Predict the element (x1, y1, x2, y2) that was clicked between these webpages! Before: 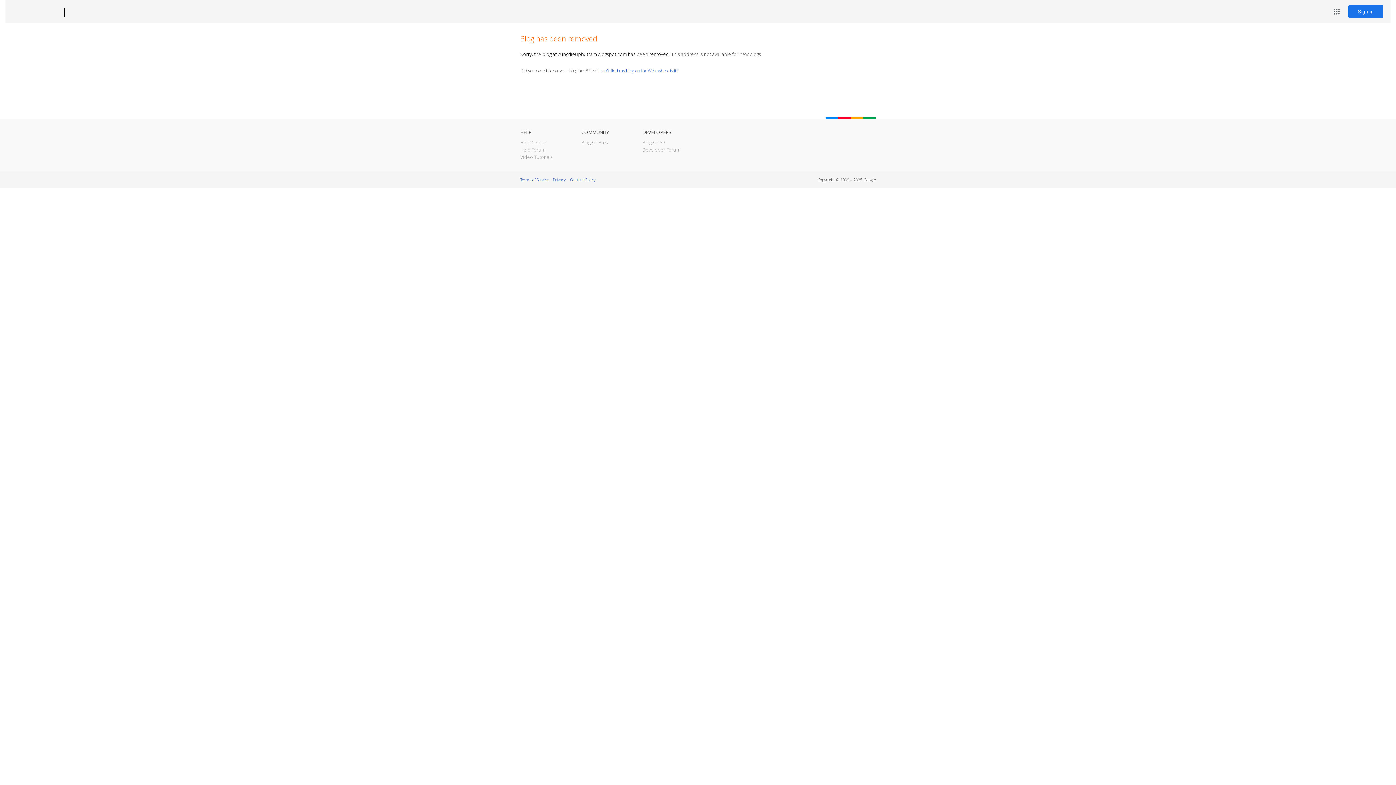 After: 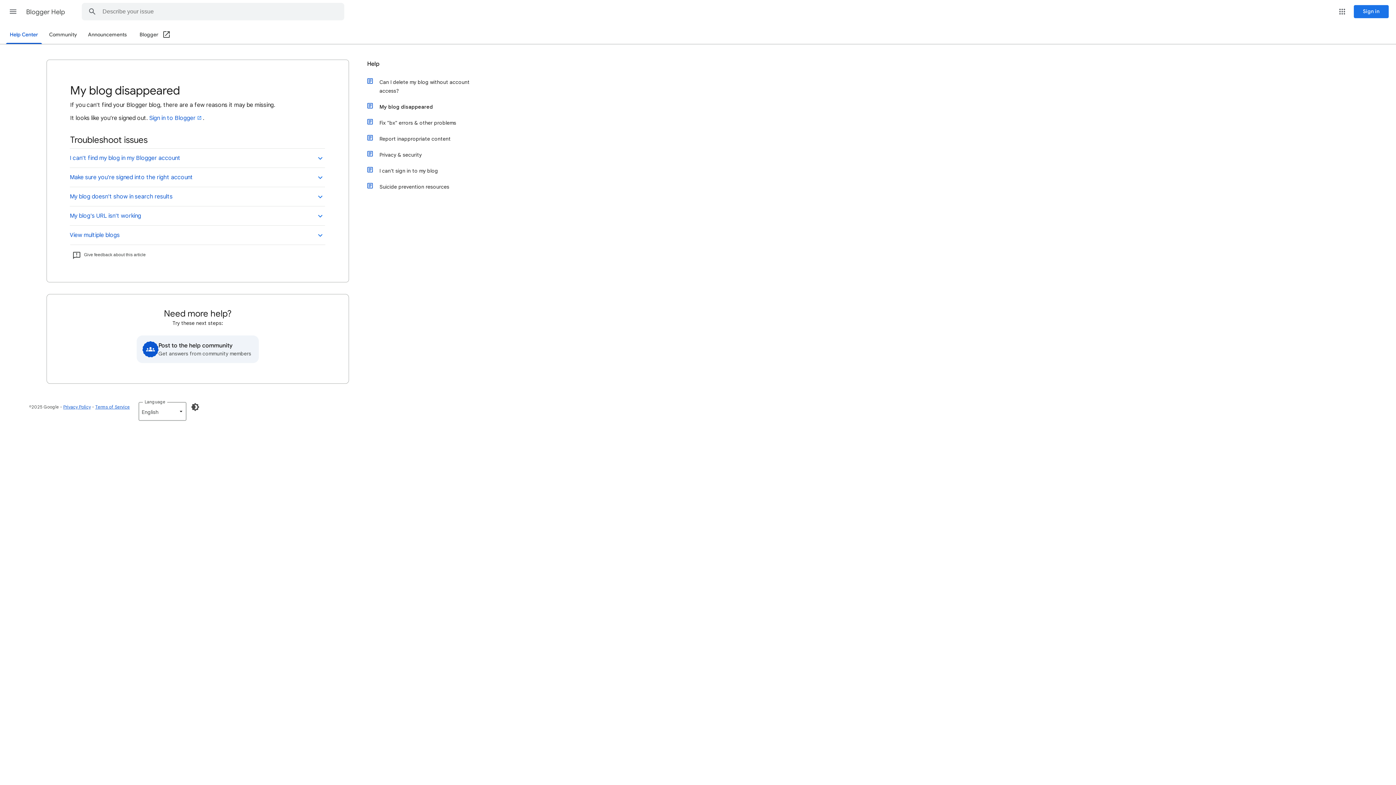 Action: bbox: (598, 67, 678, 73) label: I can't find my blog on the Web, where is it?